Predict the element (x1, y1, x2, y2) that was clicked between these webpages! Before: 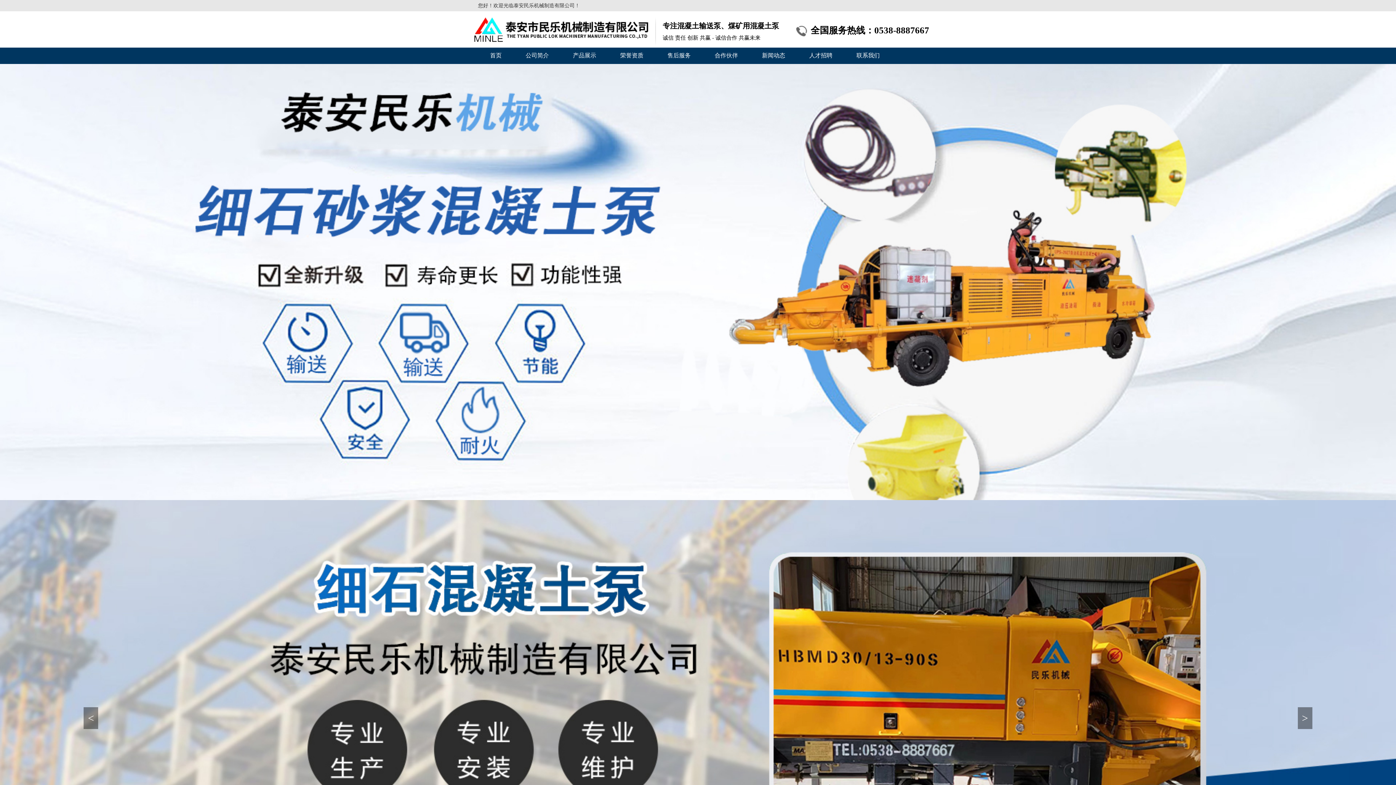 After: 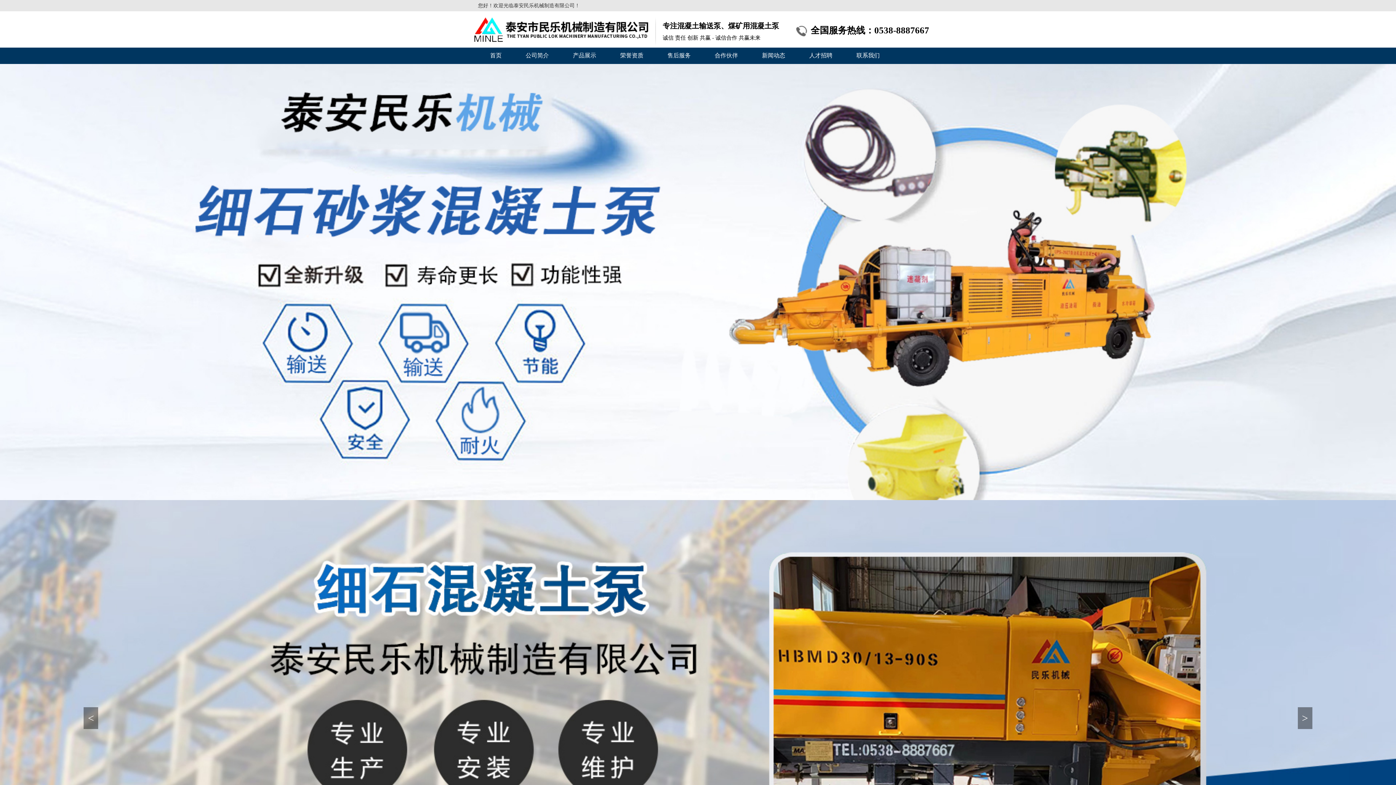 Action: label: 联系我们 bbox: (844, 47, 892, 64)